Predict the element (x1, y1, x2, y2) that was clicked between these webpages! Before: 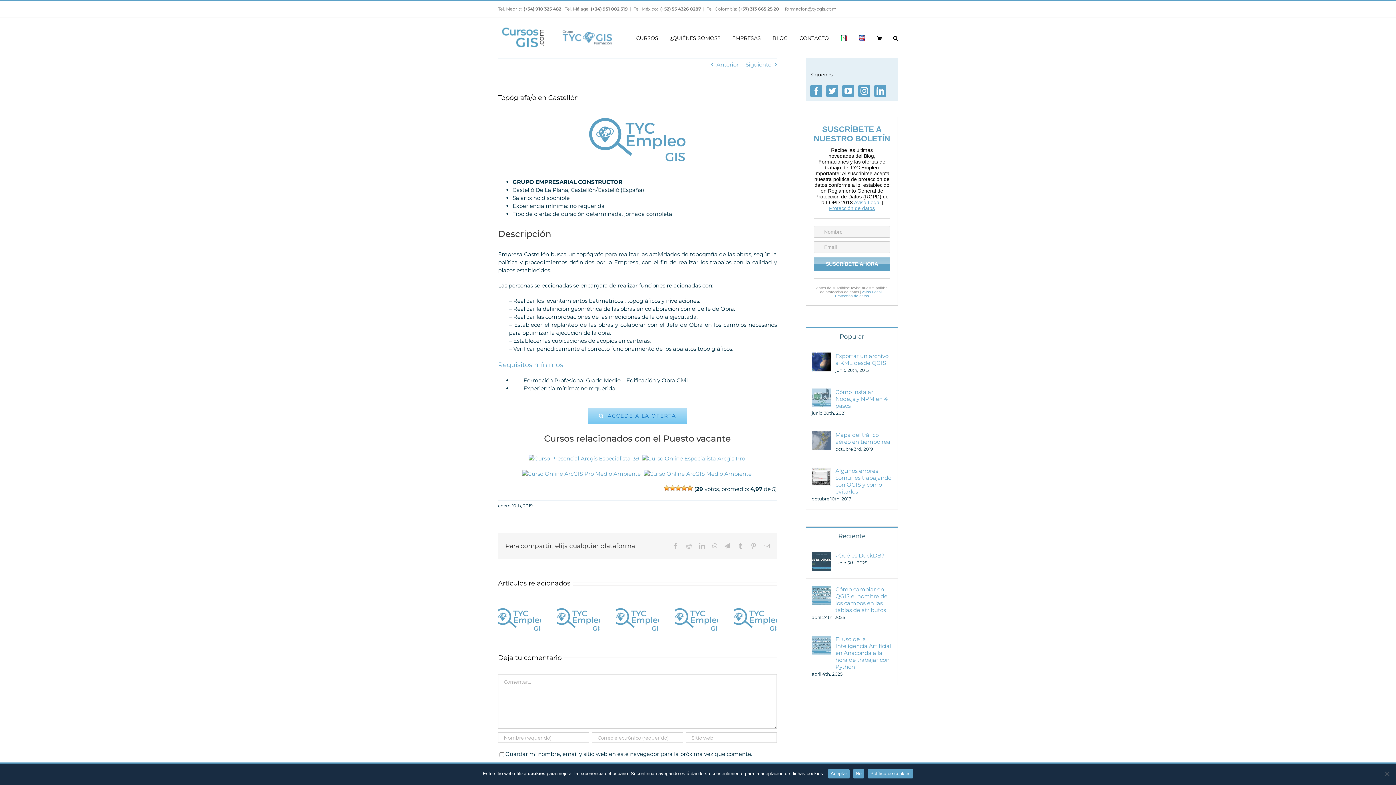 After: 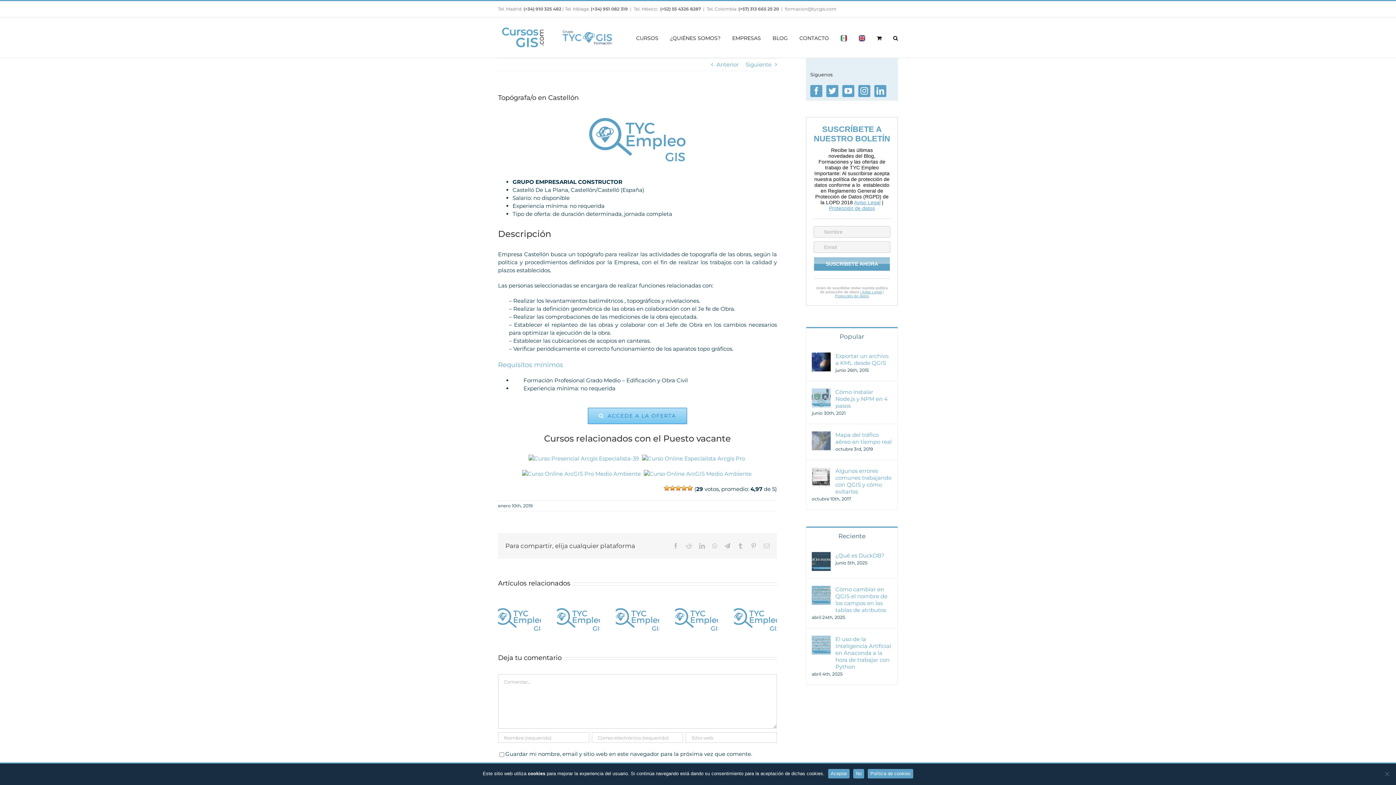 Action: bbox: (590, 6, 628, 11) label: (+34) 951 082 319